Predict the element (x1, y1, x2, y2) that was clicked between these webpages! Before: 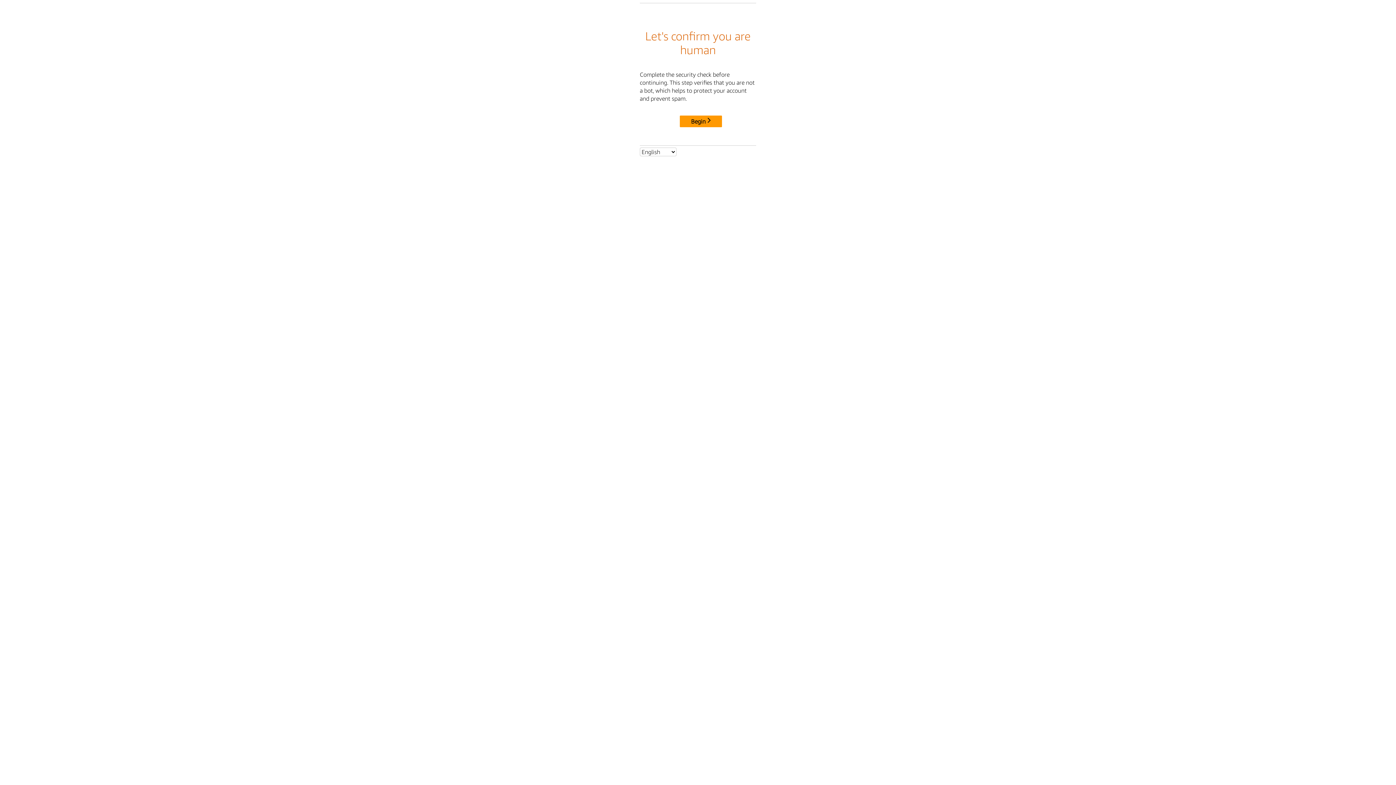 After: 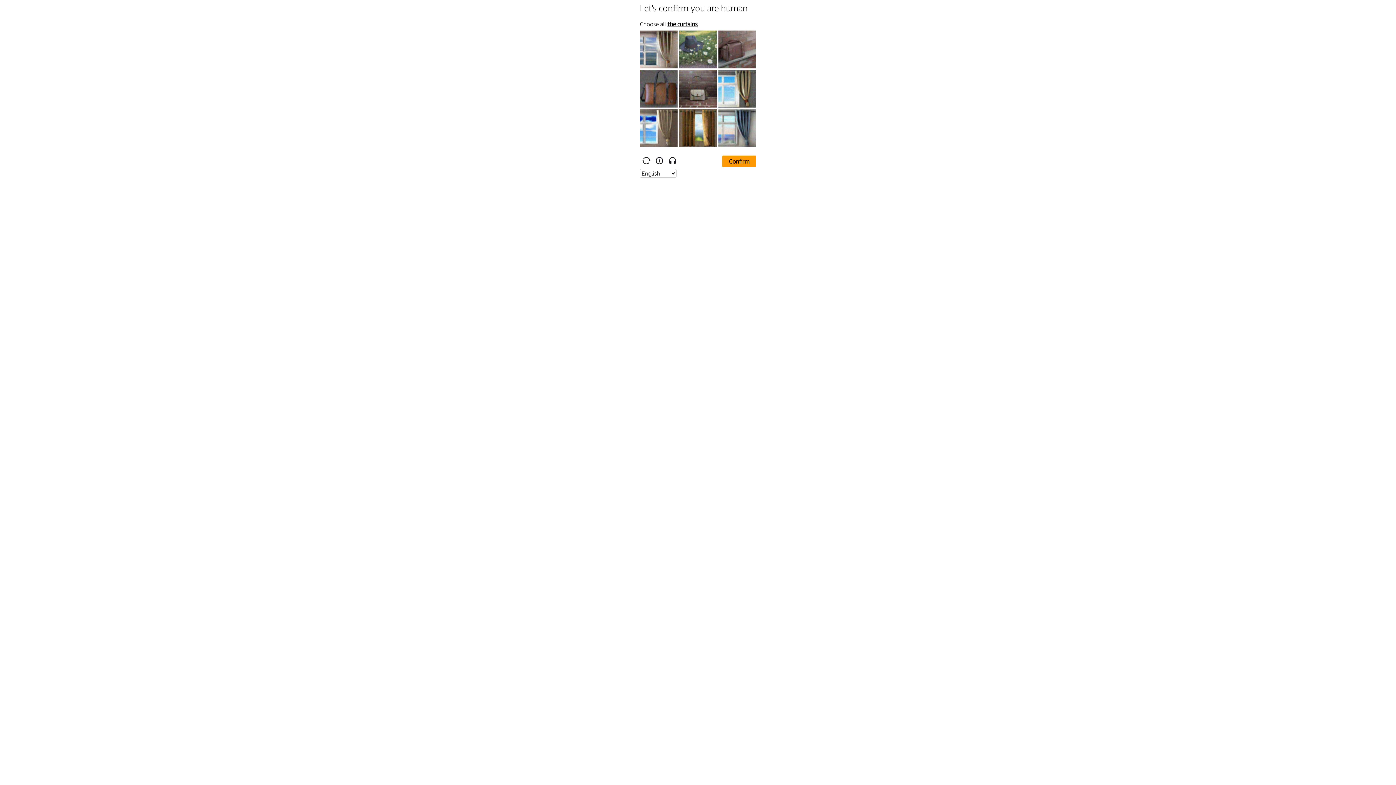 Action: bbox: (680, 115, 722, 127) label: Begin